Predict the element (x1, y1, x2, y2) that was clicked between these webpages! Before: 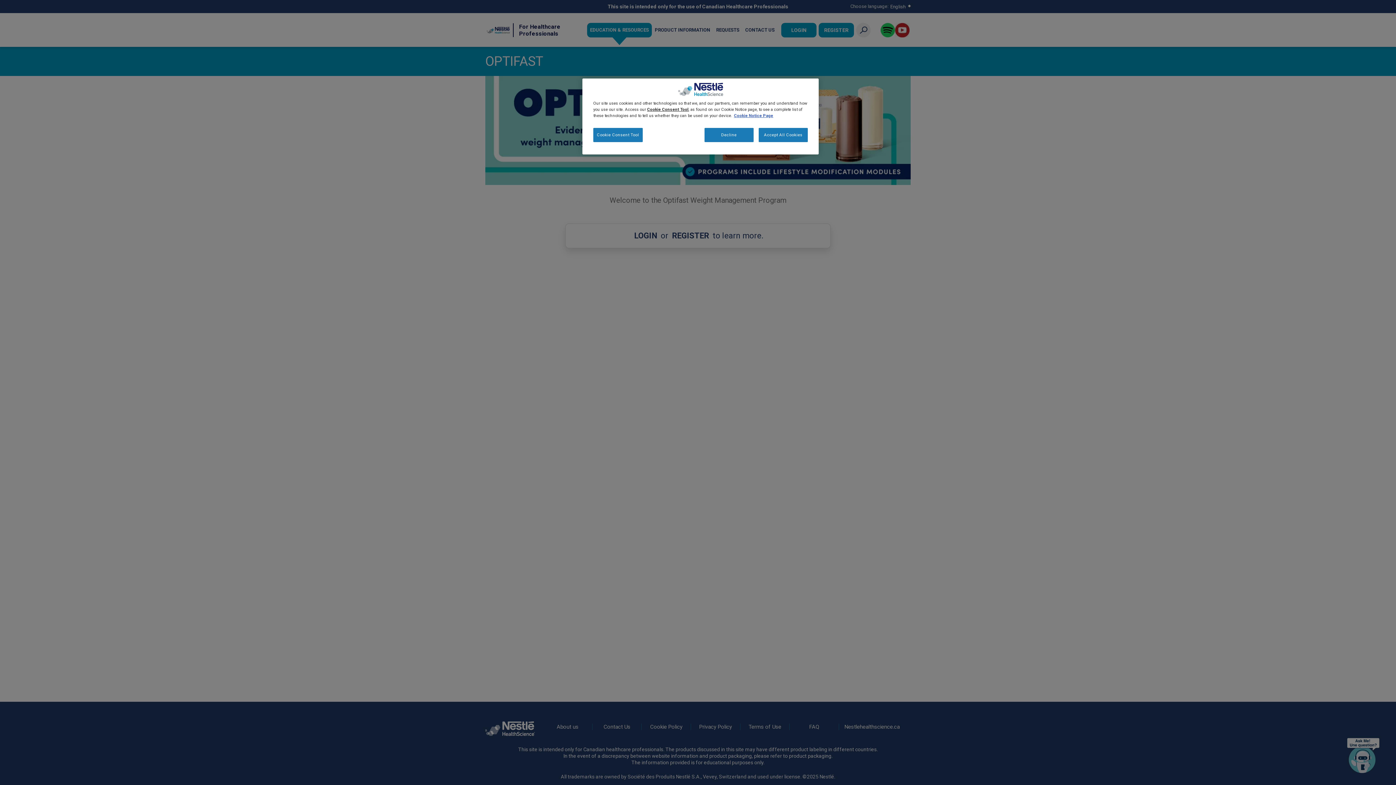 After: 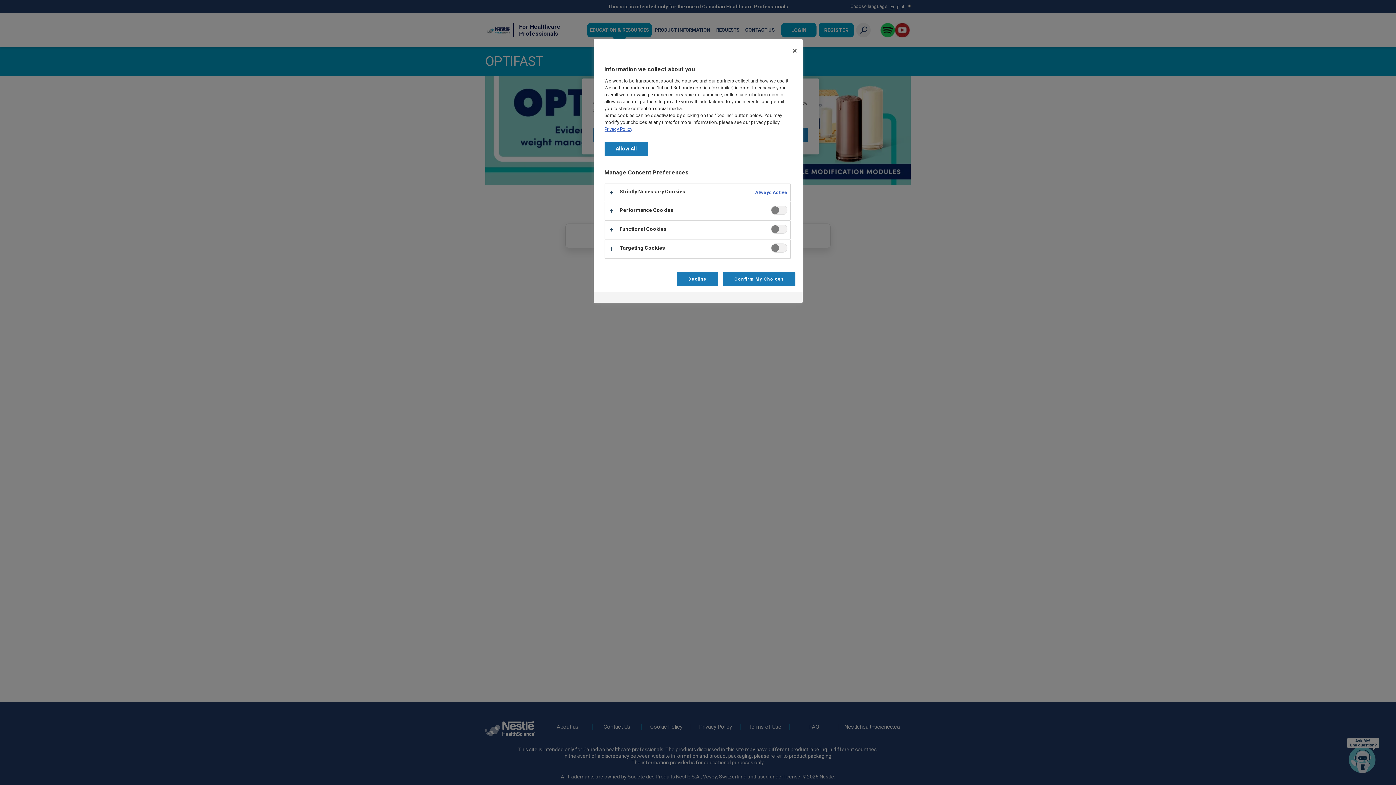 Action: label: Cookie Consent Tool bbox: (593, 128, 642, 142)